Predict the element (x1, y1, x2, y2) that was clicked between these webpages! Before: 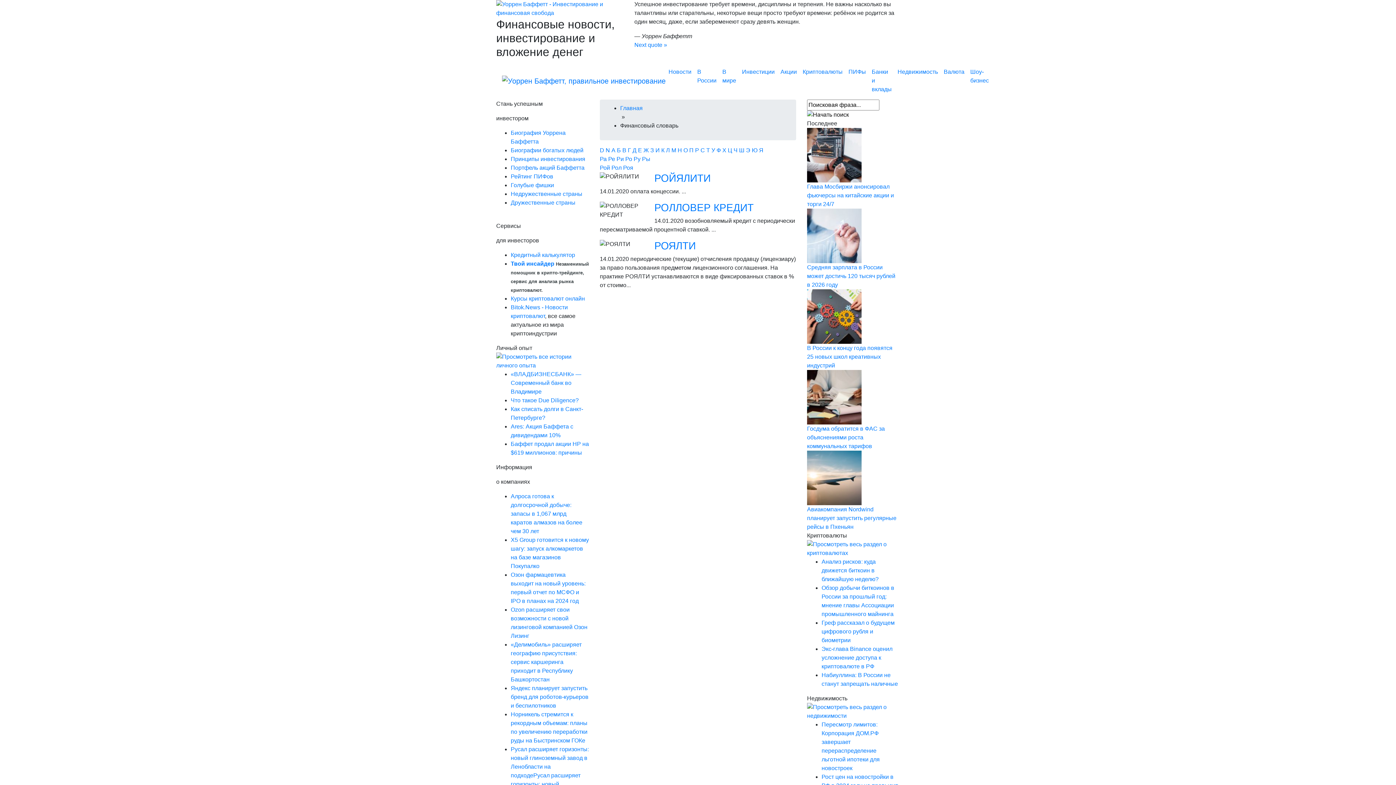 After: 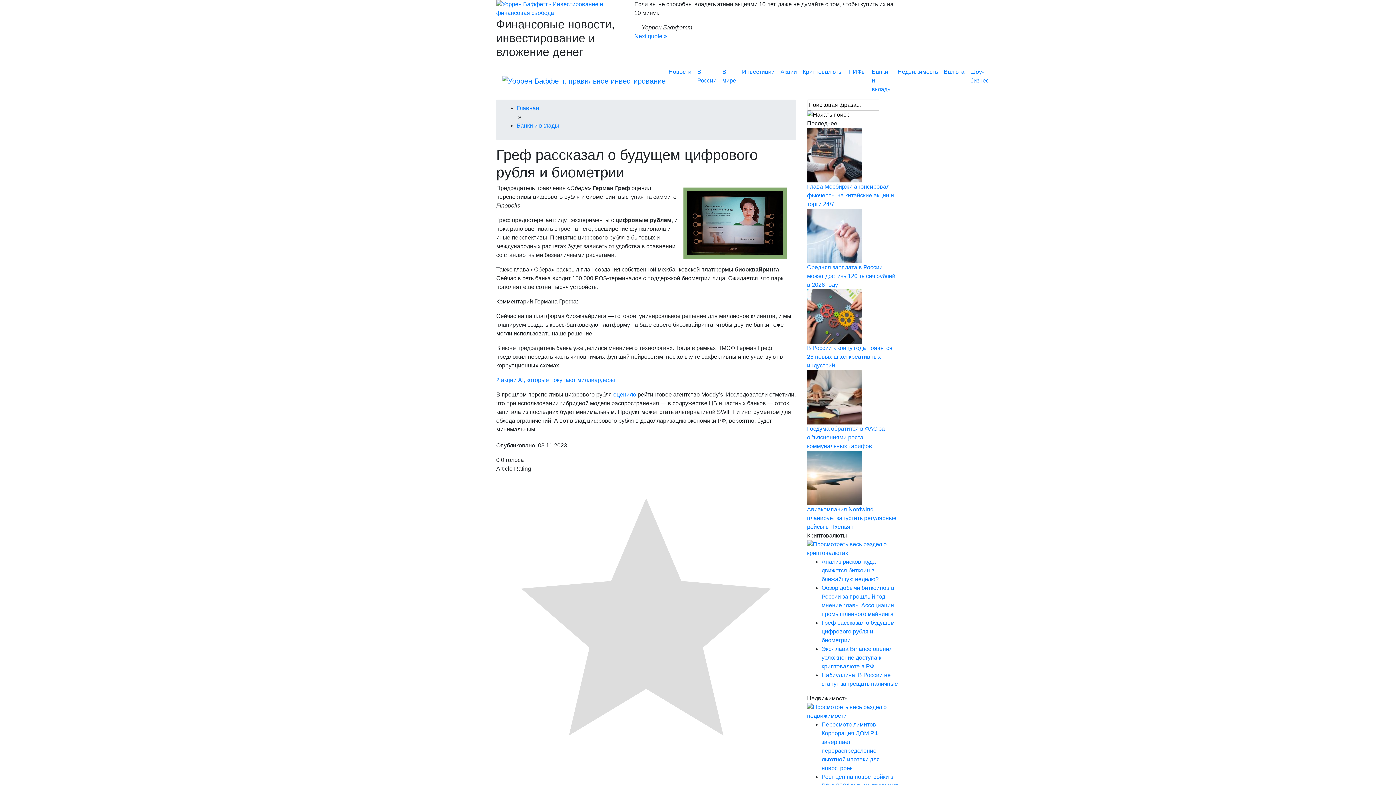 Action: bbox: (821, 620, 894, 643) label: Греф рассказал о будущем цифрового рубля и биометрии